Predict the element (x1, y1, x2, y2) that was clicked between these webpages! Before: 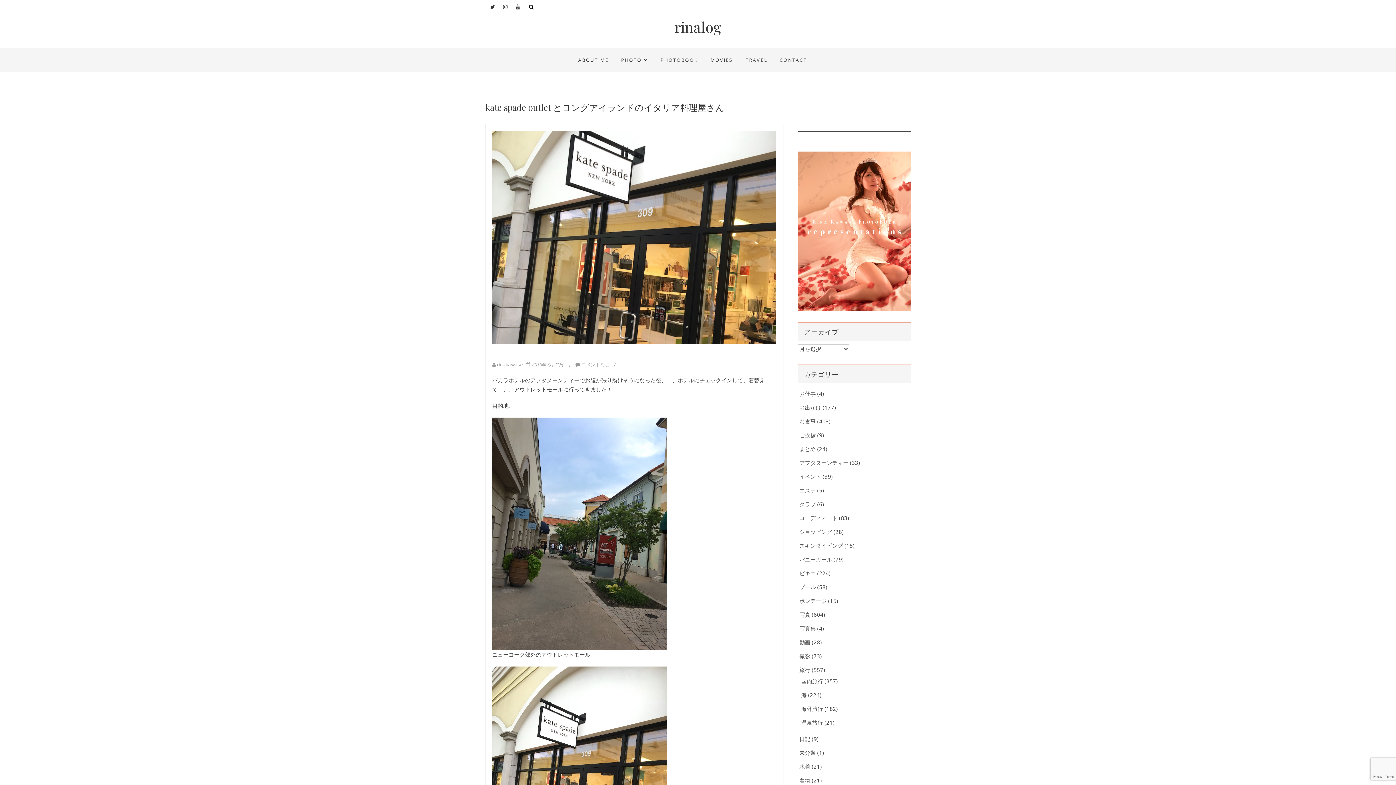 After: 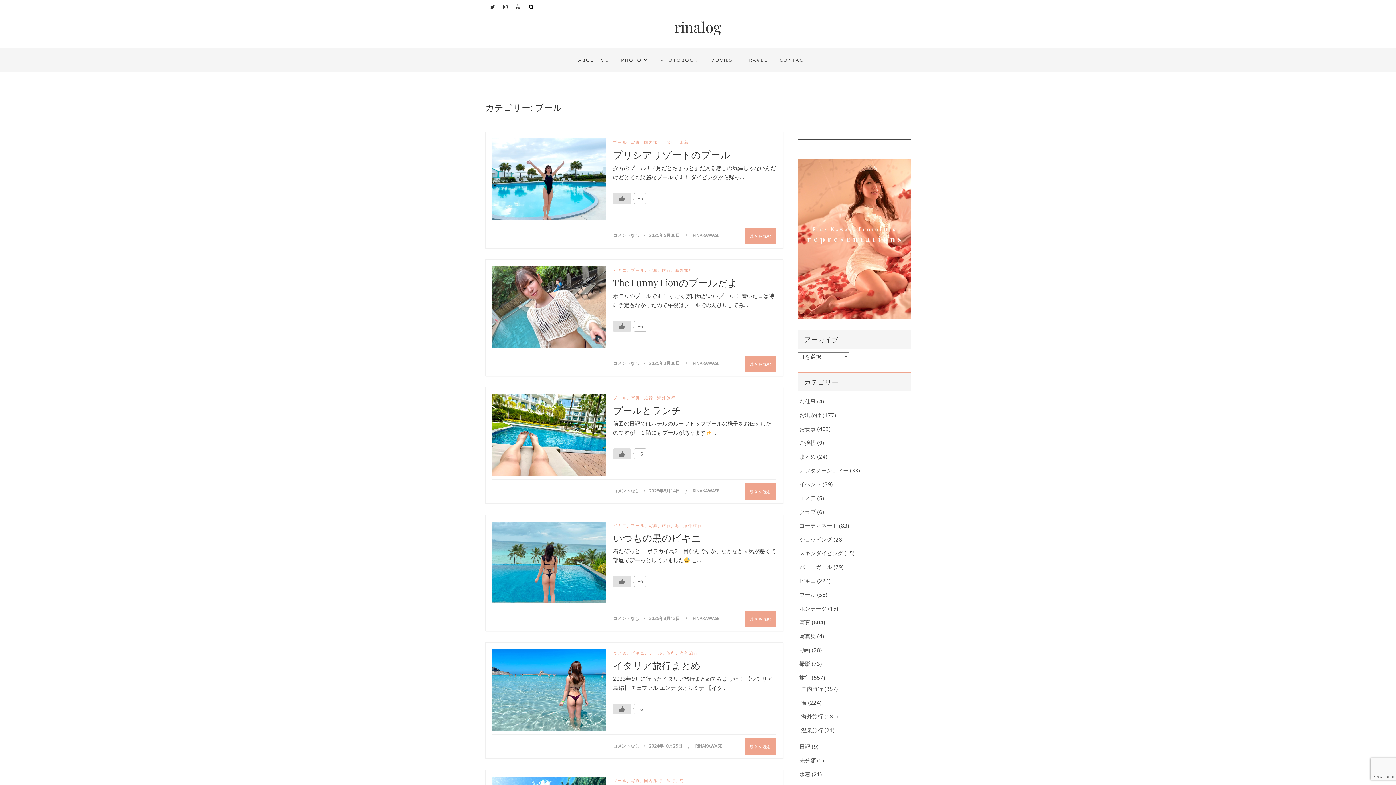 Action: label: プール bbox: (799, 583, 816, 591)